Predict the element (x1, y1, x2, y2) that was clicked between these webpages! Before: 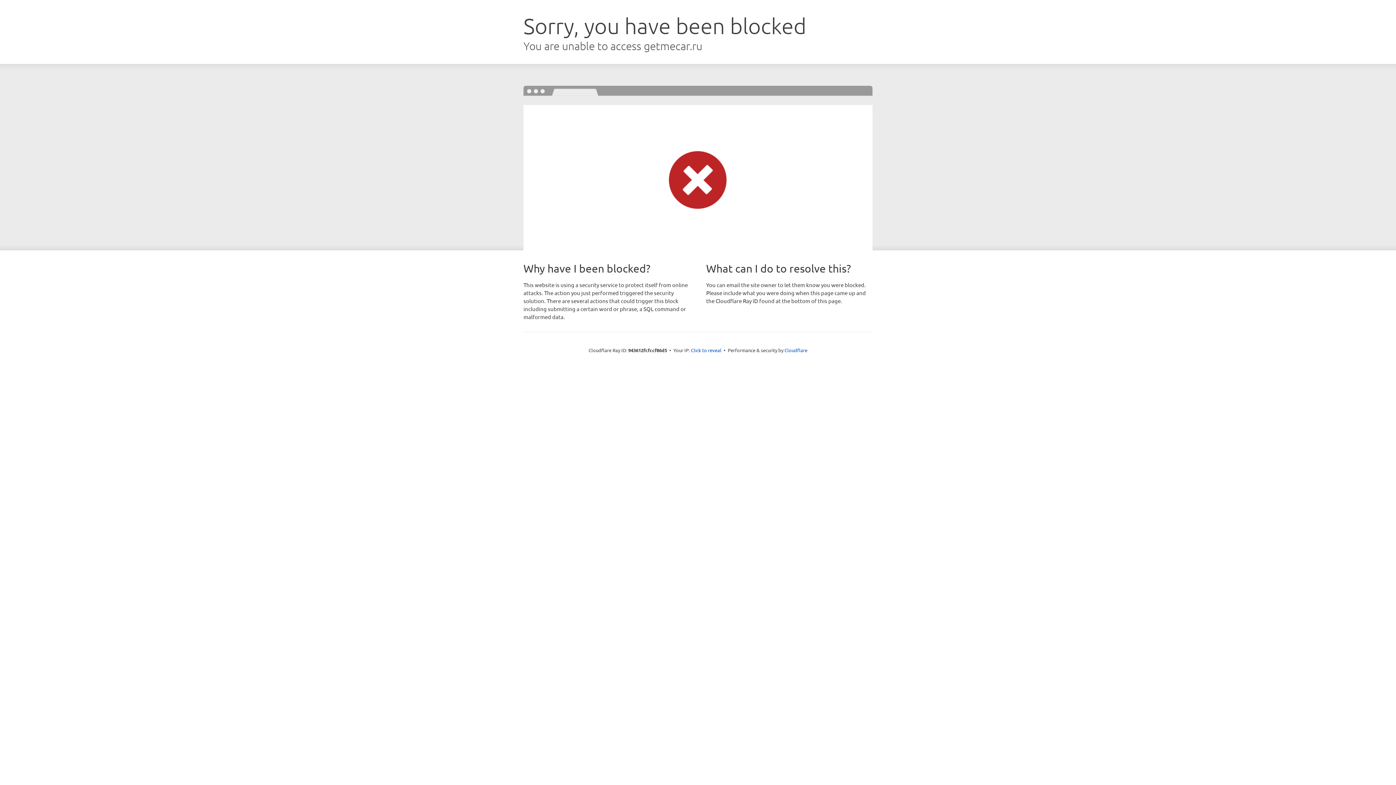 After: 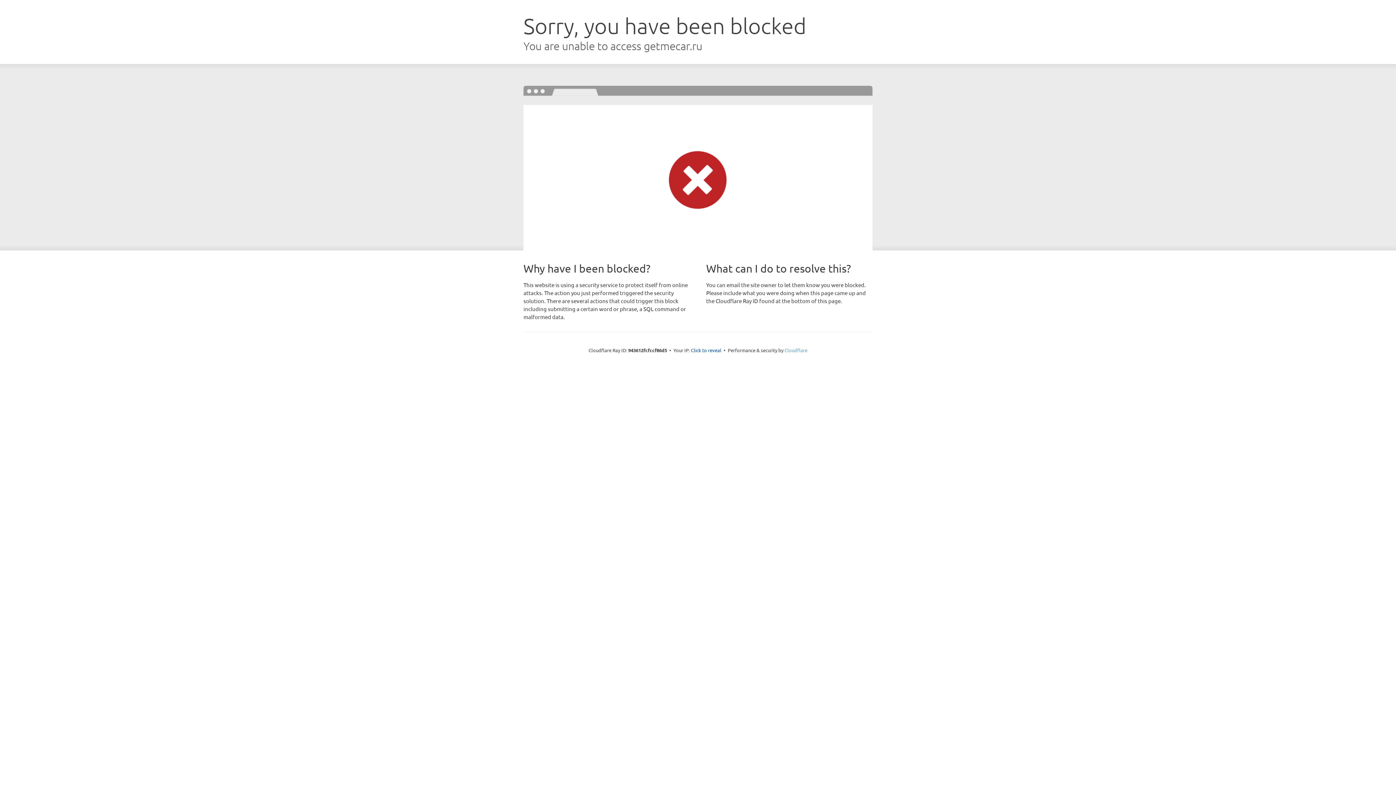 Action: label: Cloudflare bbox: (784, 347, 807, 353)